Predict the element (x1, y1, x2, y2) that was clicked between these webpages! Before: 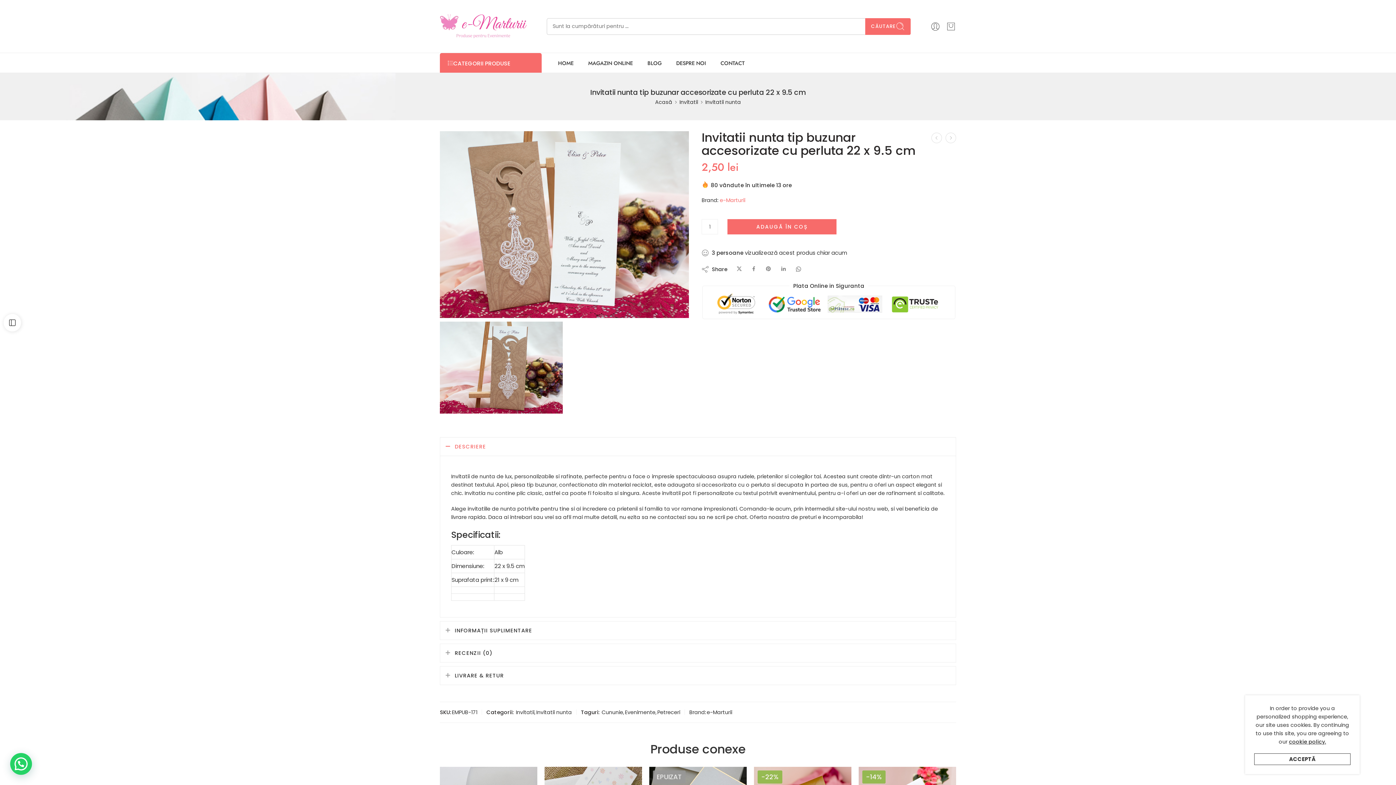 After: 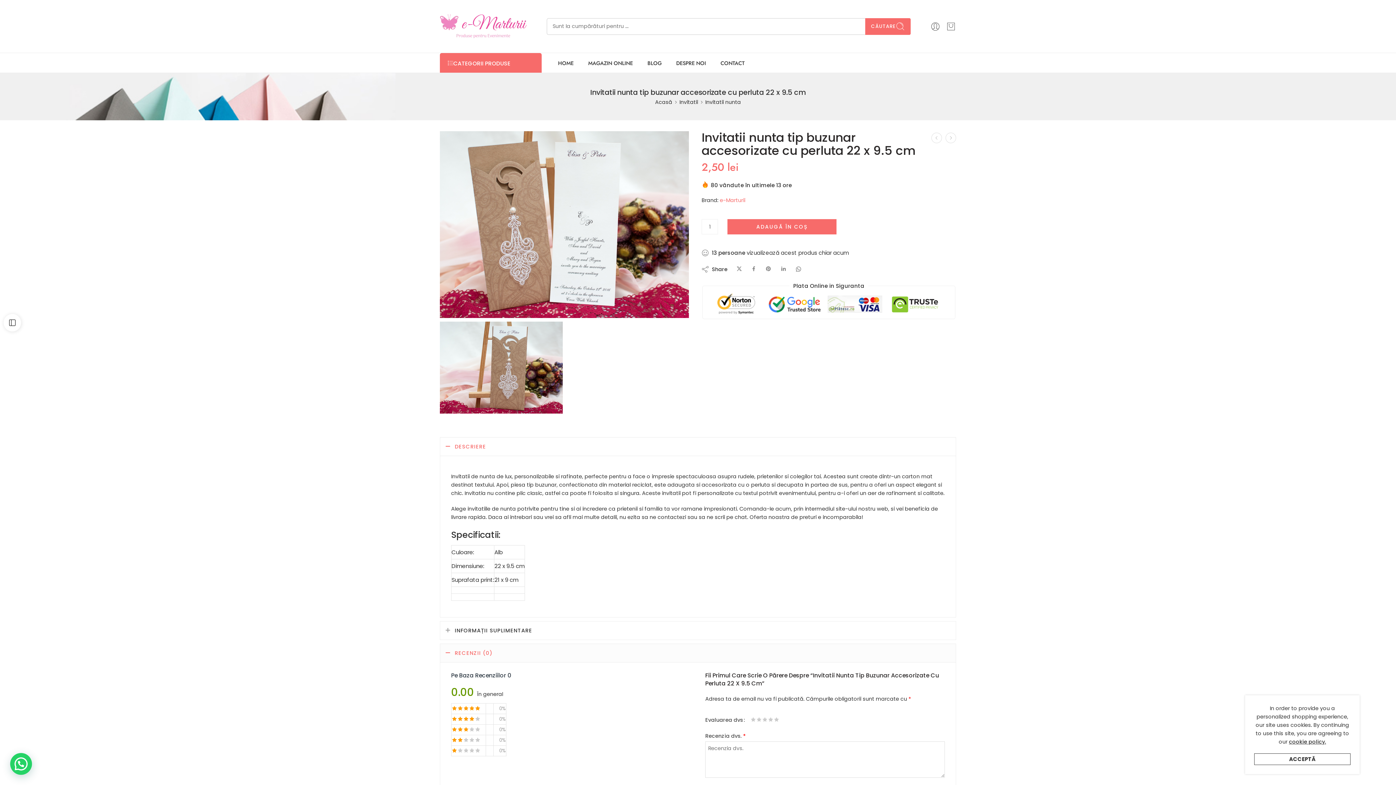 Action: label: RECENZII (0) bbox: (440, 643, 956, 662)